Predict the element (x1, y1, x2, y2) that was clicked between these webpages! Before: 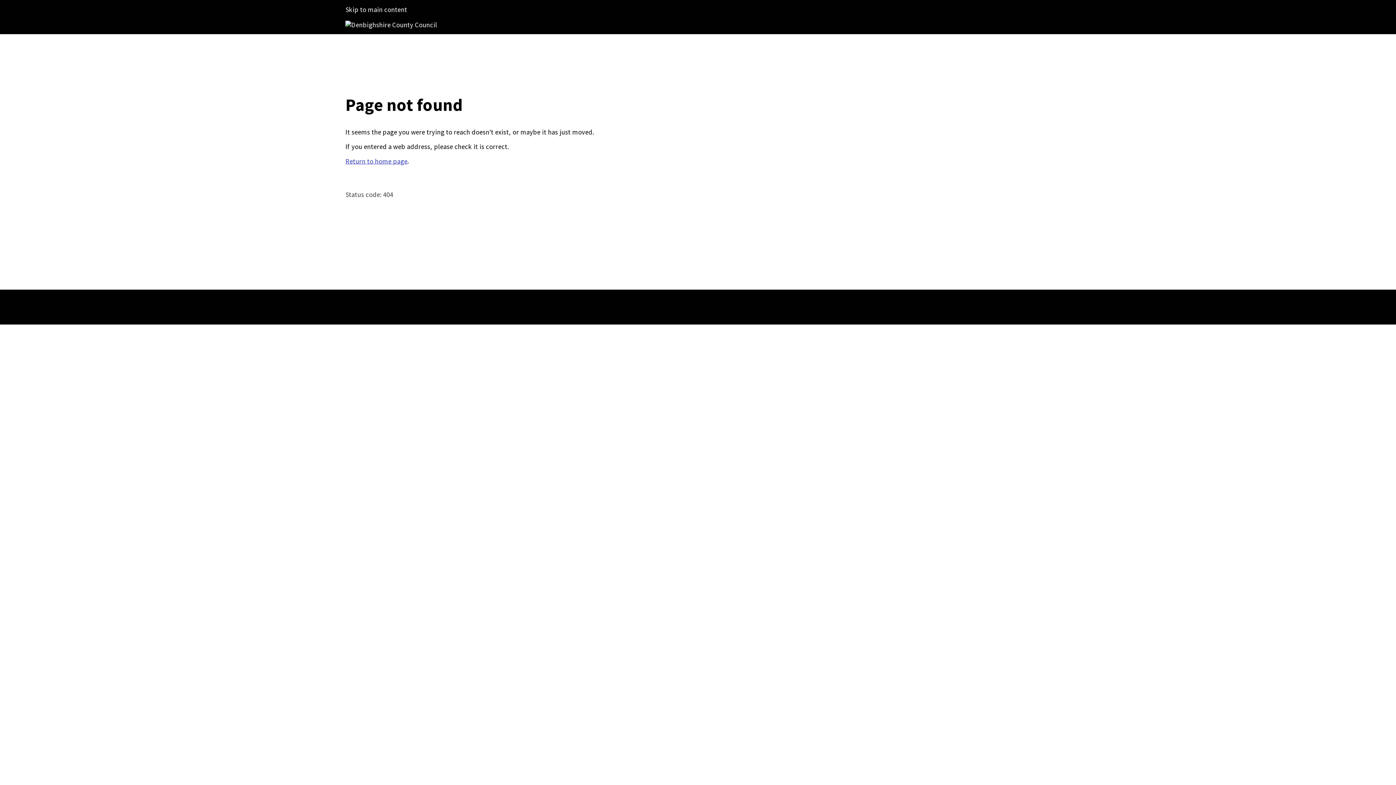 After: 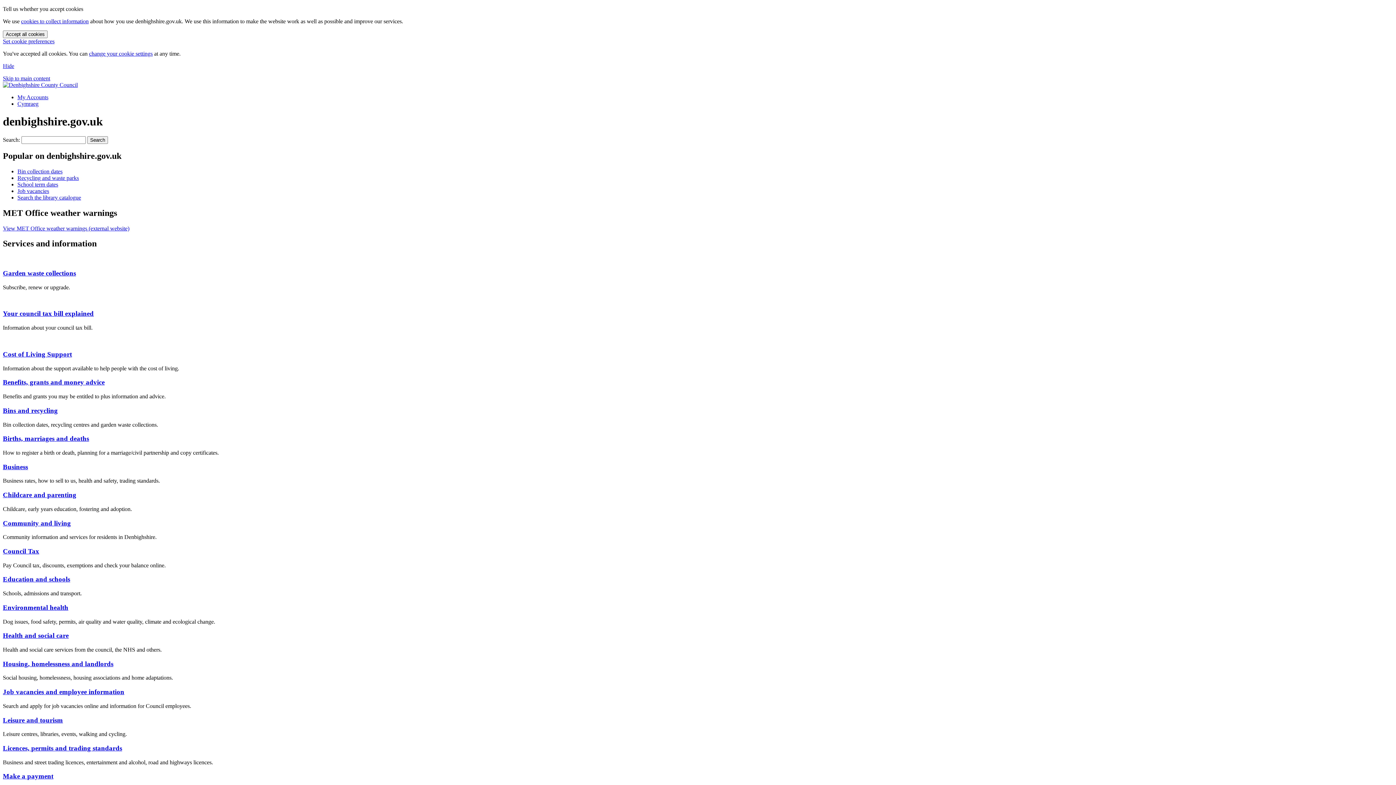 Action: bbox: (345, 20, 437, 28)